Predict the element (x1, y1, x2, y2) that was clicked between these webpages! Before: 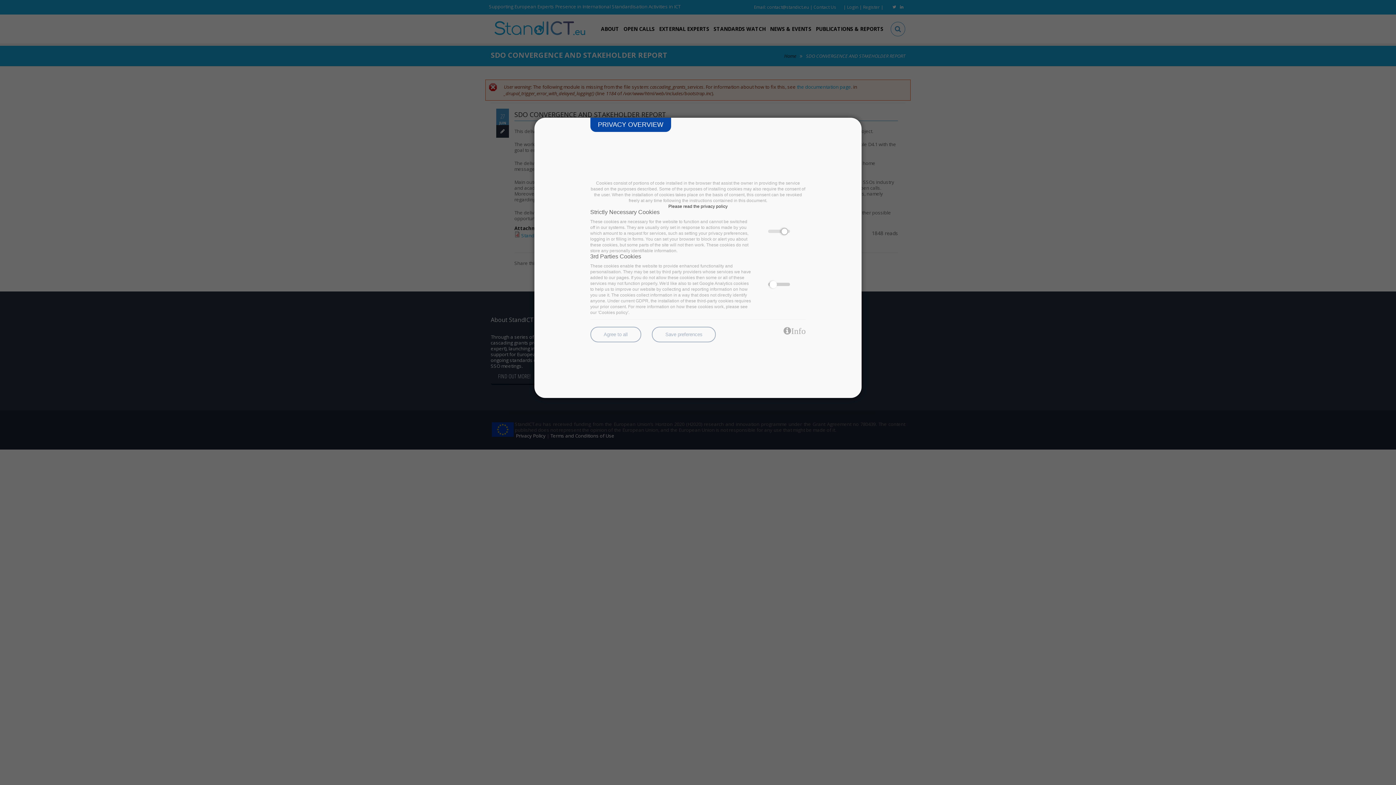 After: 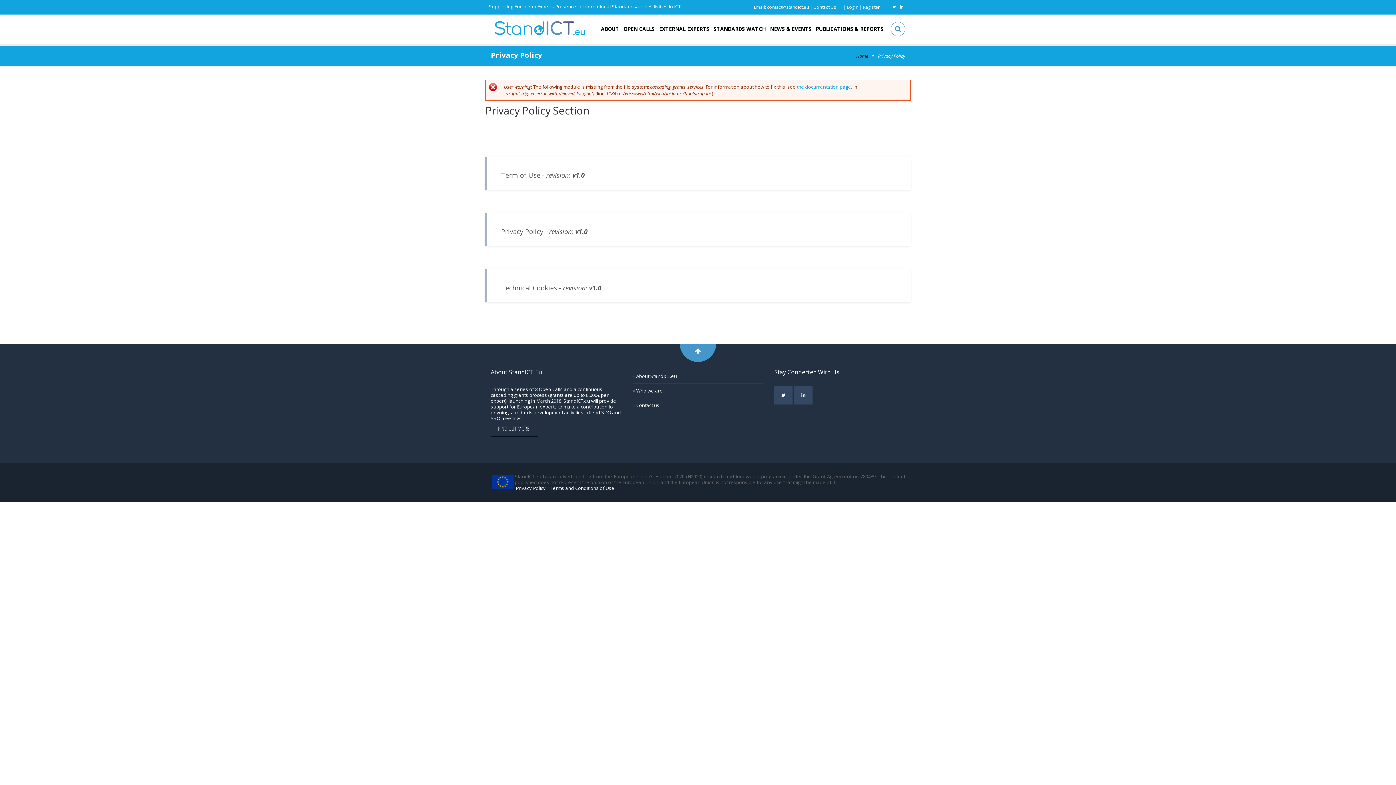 Action: bbox: (783, 330, 805, 335) label: Info